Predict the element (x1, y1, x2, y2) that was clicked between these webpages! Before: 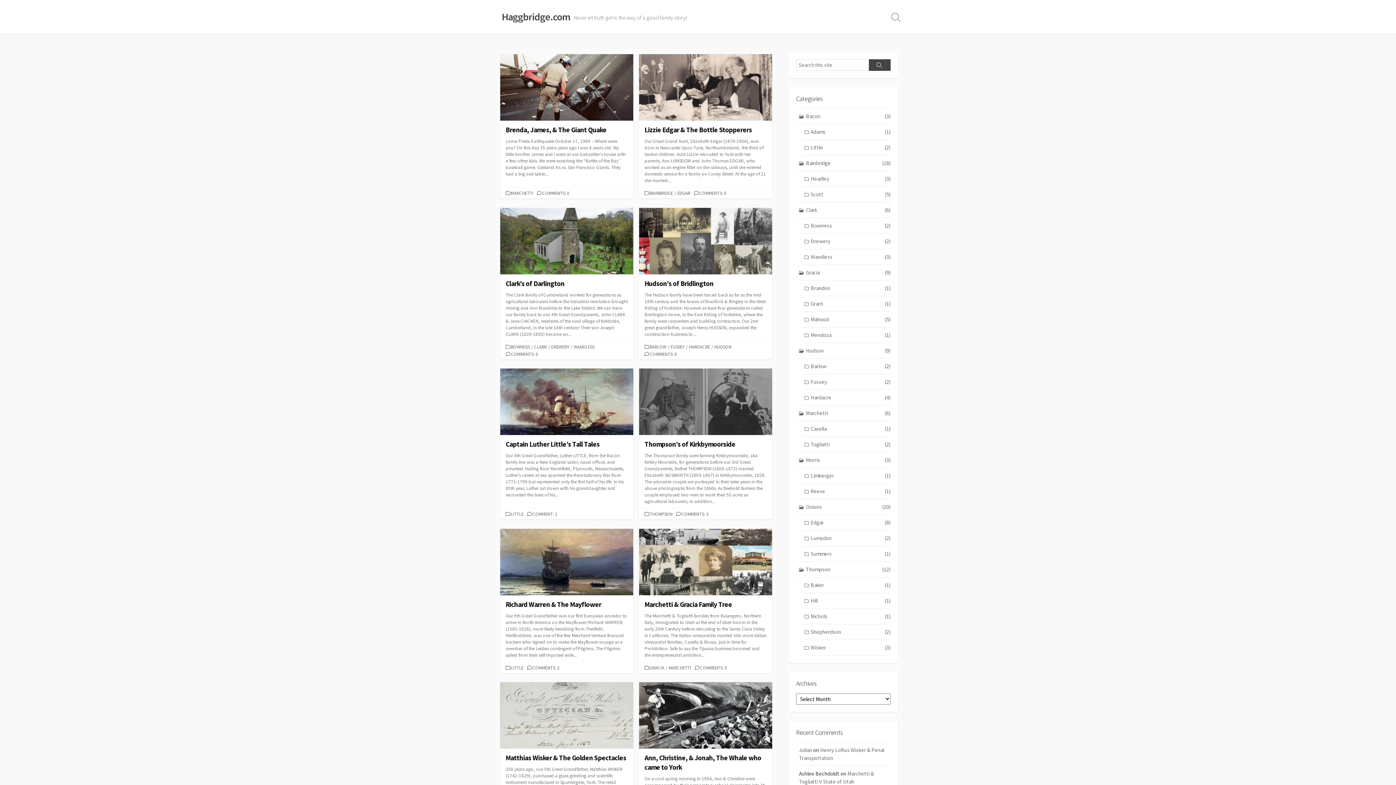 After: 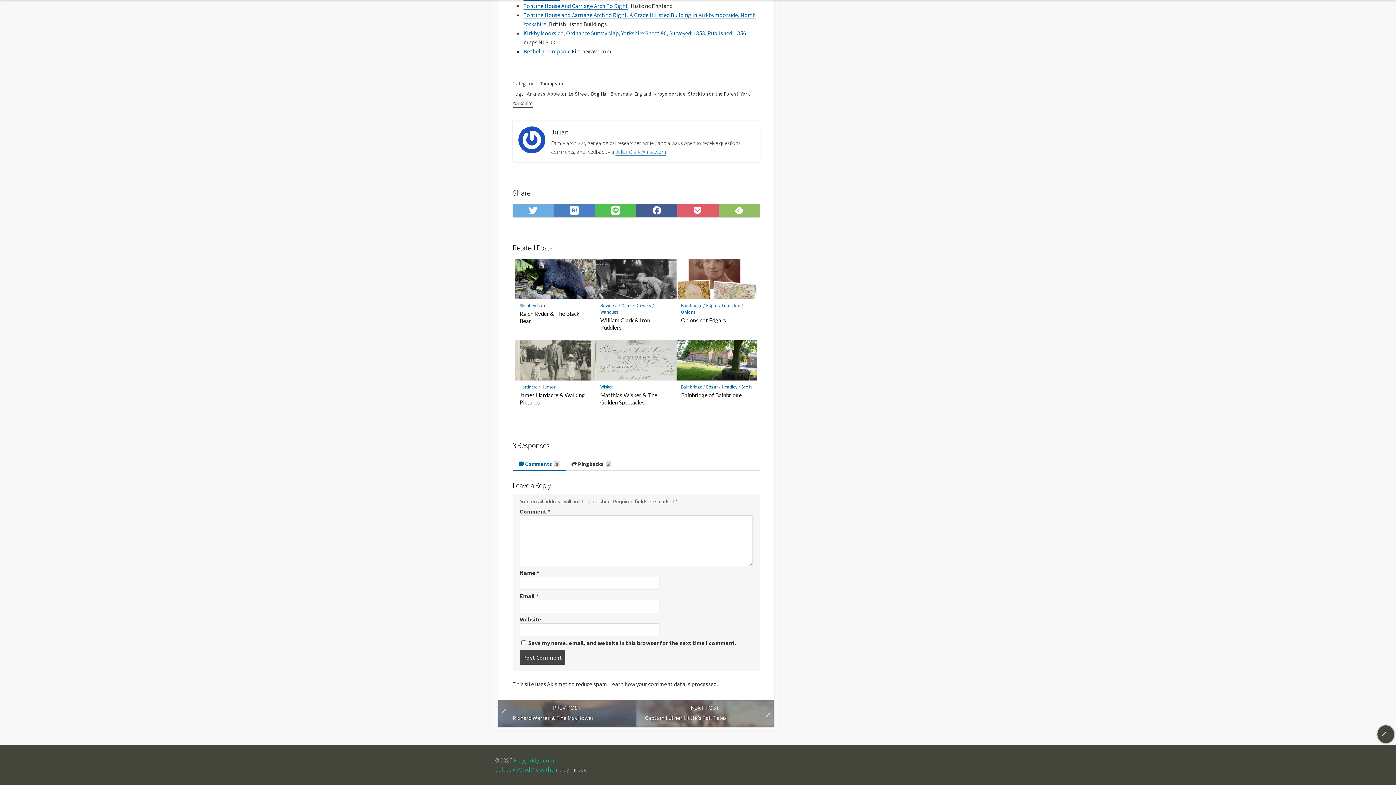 Action: label: COMMENTS: 3 bbox: (681, 710, 708, 716)